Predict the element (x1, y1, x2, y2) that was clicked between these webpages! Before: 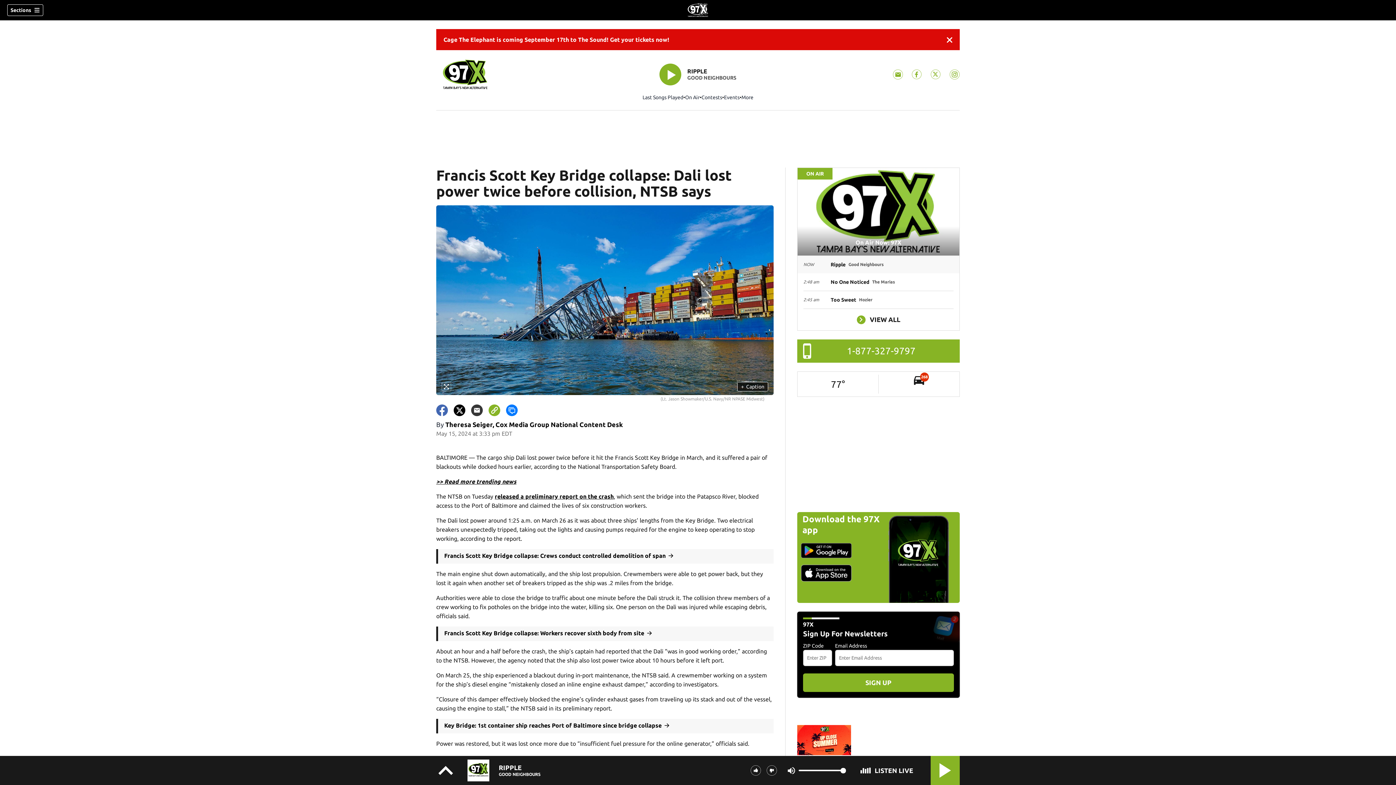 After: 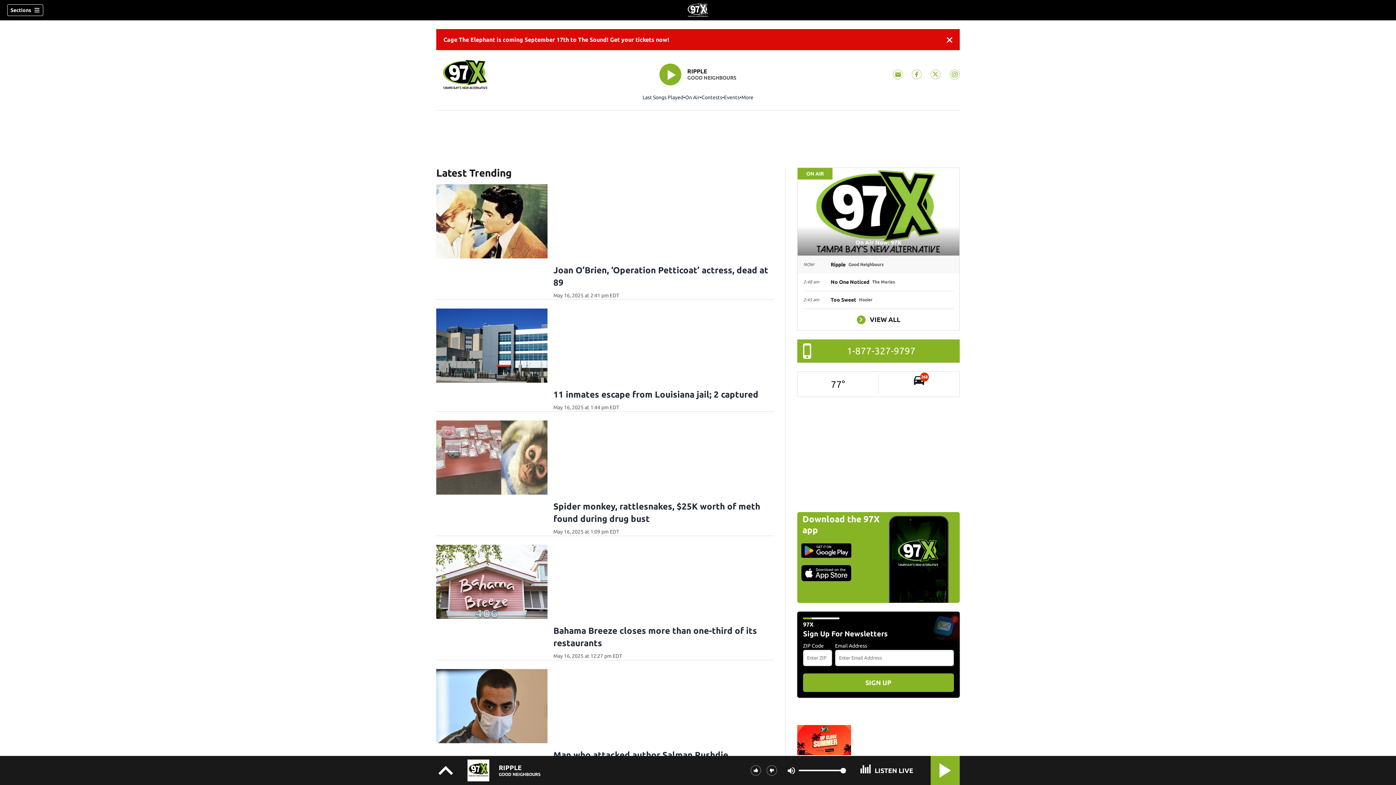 Action: bbox: (436, 478, 516, 485) label: >> Read more trending news